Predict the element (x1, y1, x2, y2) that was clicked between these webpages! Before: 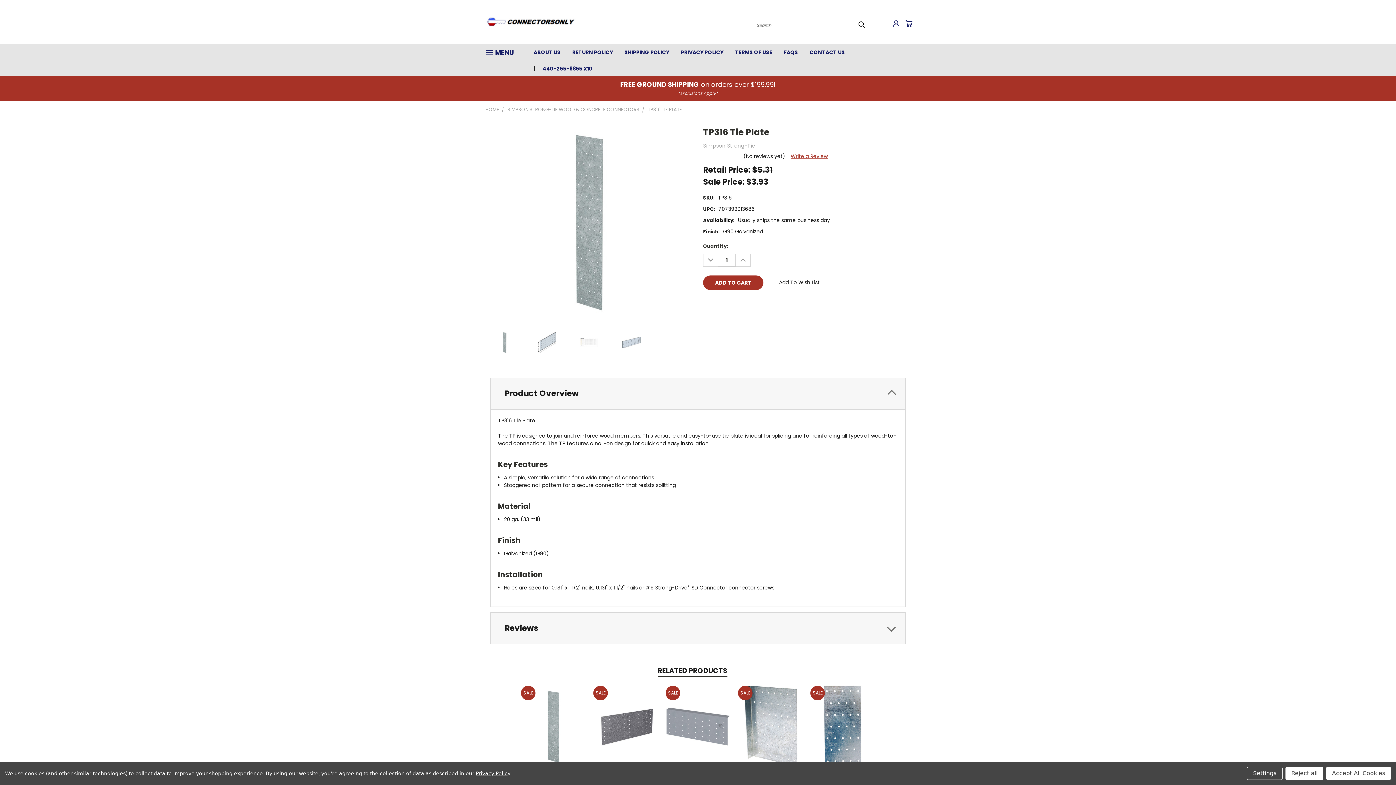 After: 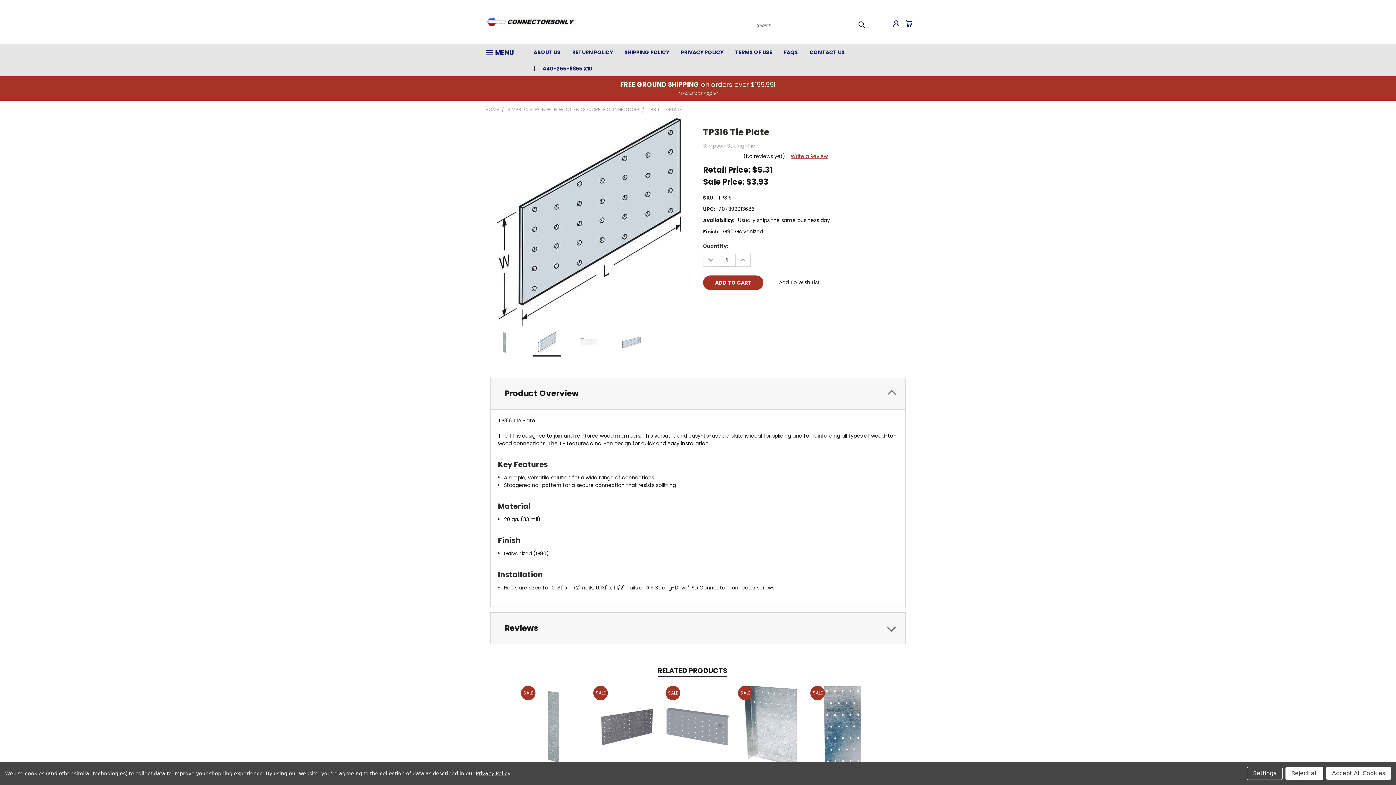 Action: bbox: (532, 329, 561, 356)